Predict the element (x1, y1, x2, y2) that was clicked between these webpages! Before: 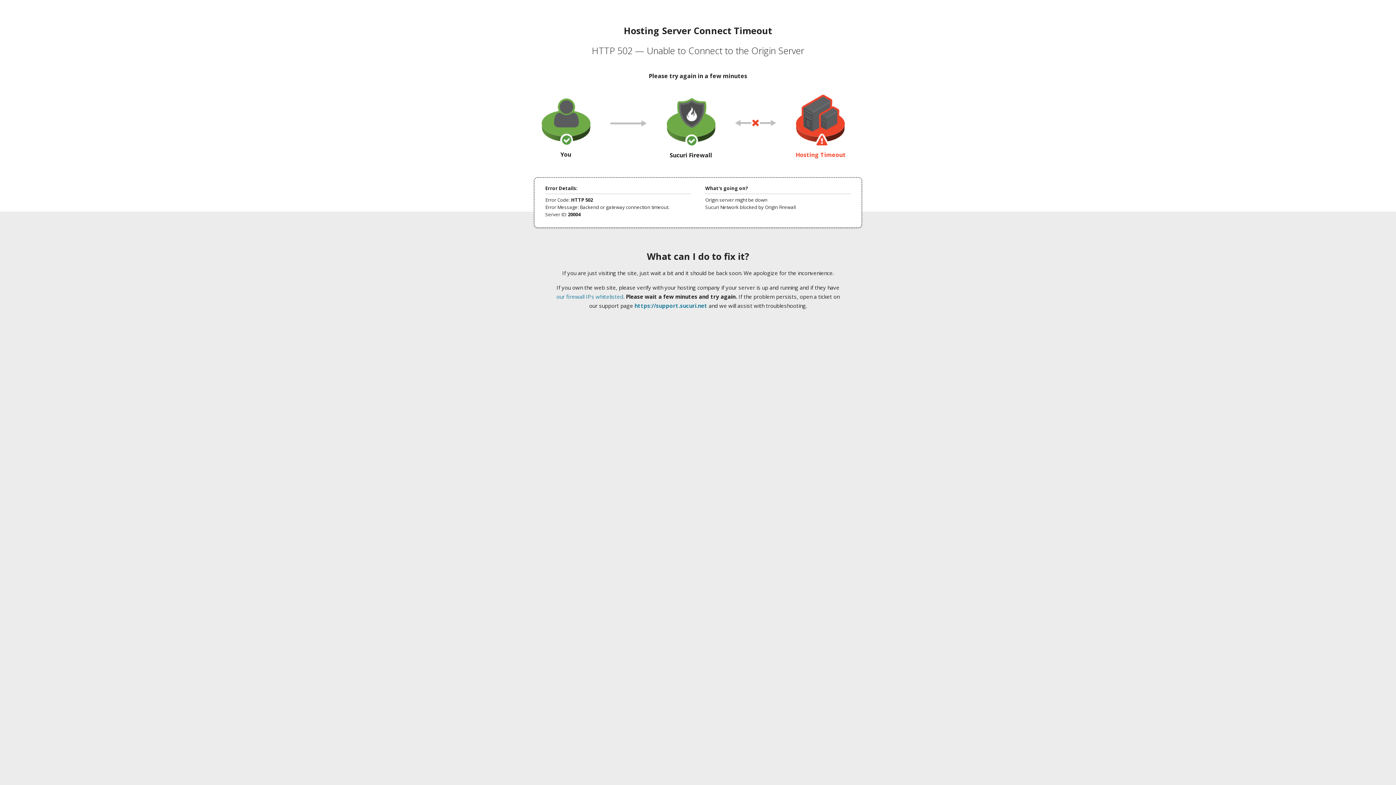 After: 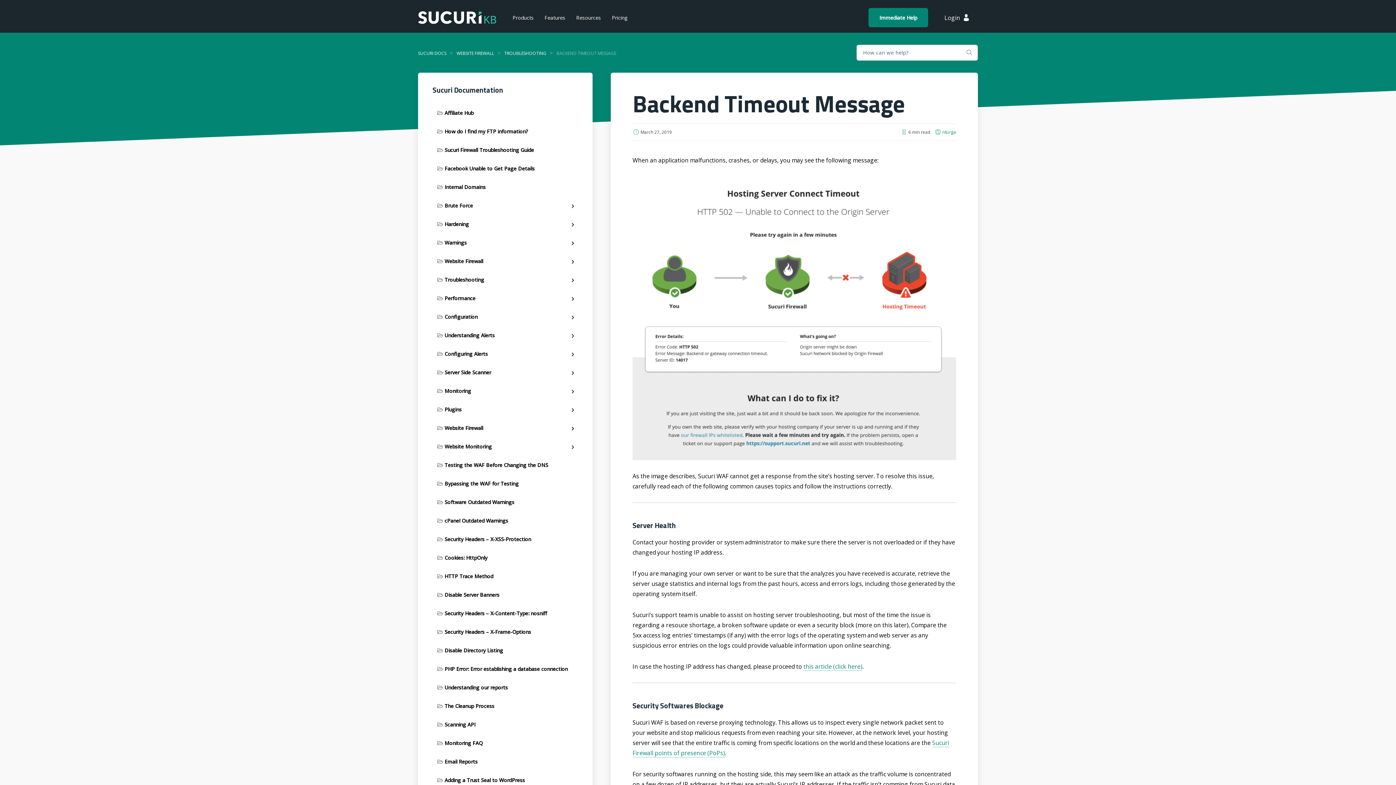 Action: bbox: (556, 293, 623, 300) label: our firewall IPs whitelisted